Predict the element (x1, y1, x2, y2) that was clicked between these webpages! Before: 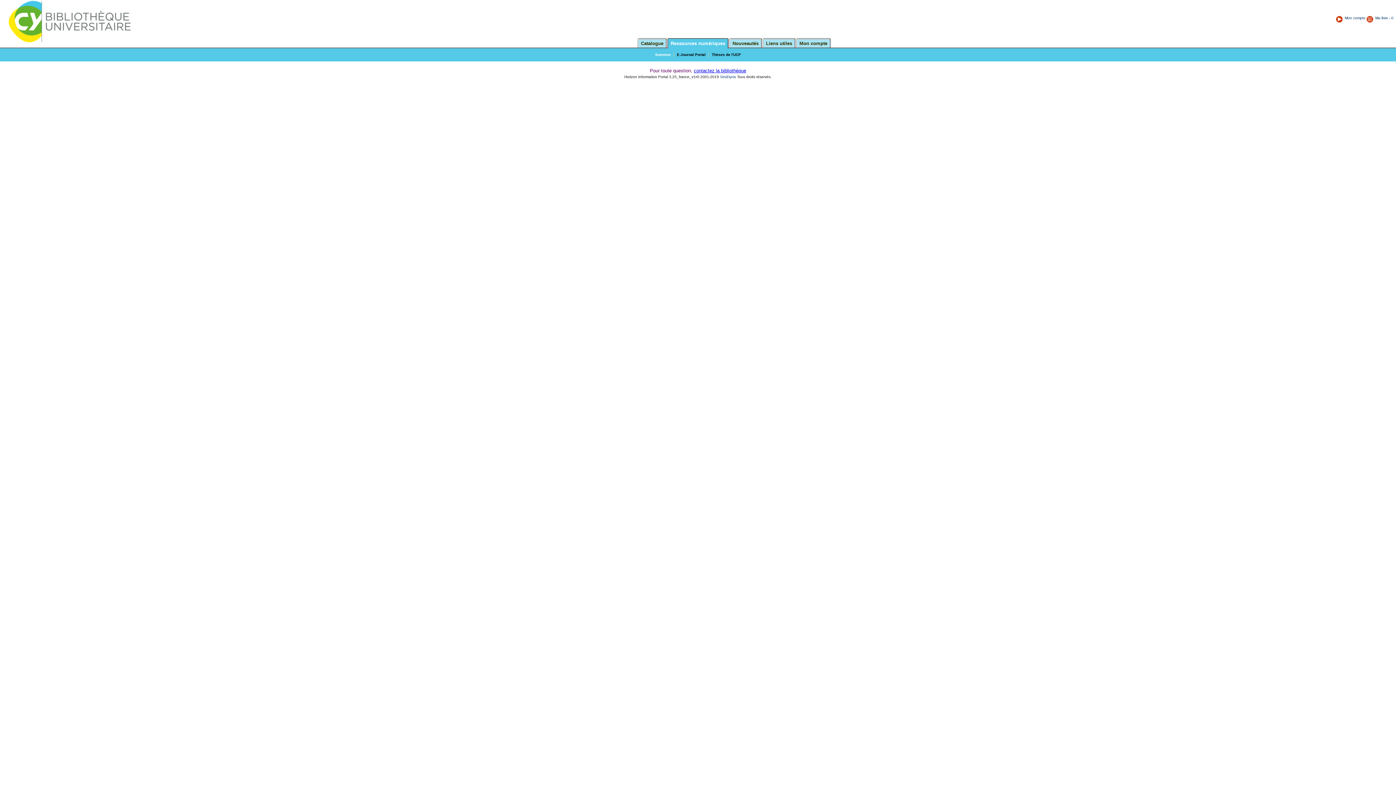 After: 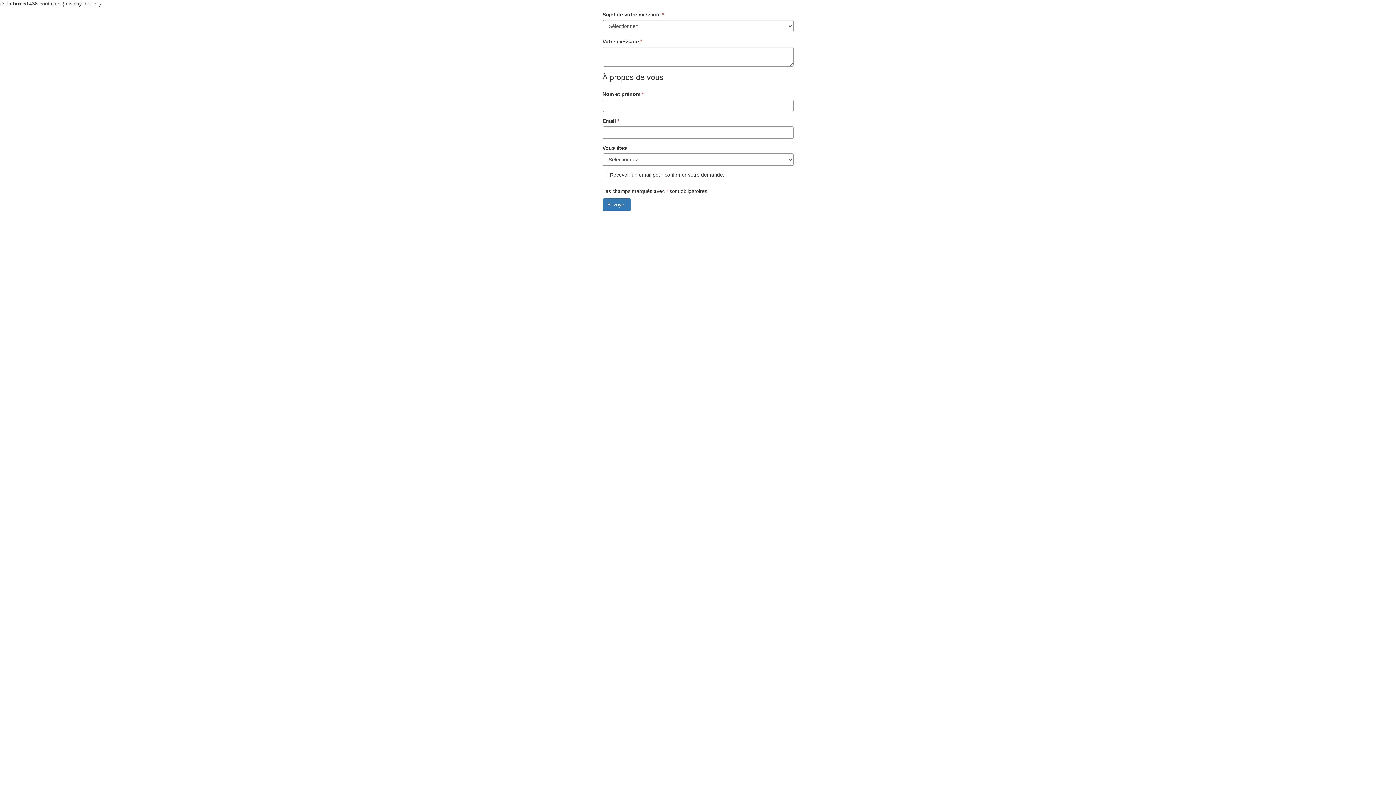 Action: bbox: (694, 68, 746, 73) label: contactez la bibliothèque